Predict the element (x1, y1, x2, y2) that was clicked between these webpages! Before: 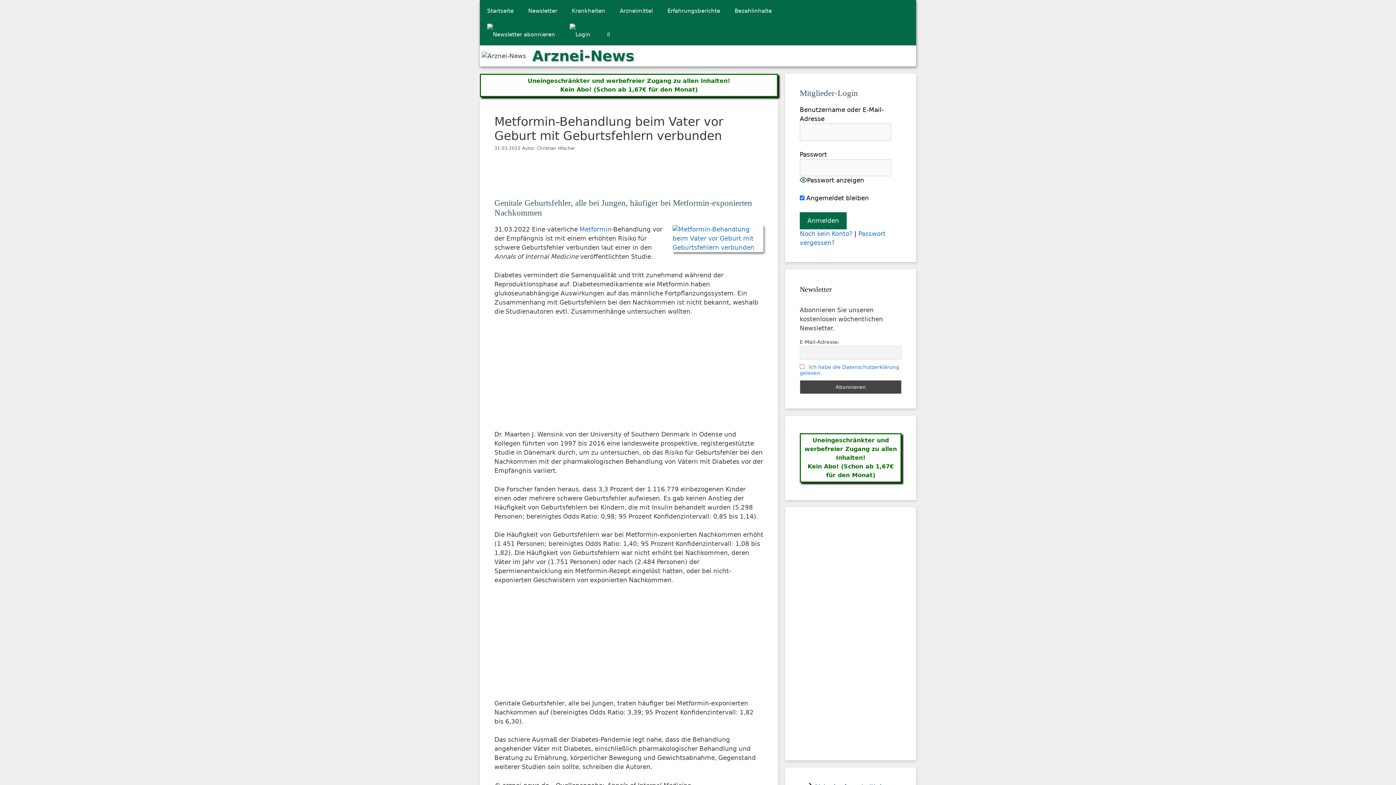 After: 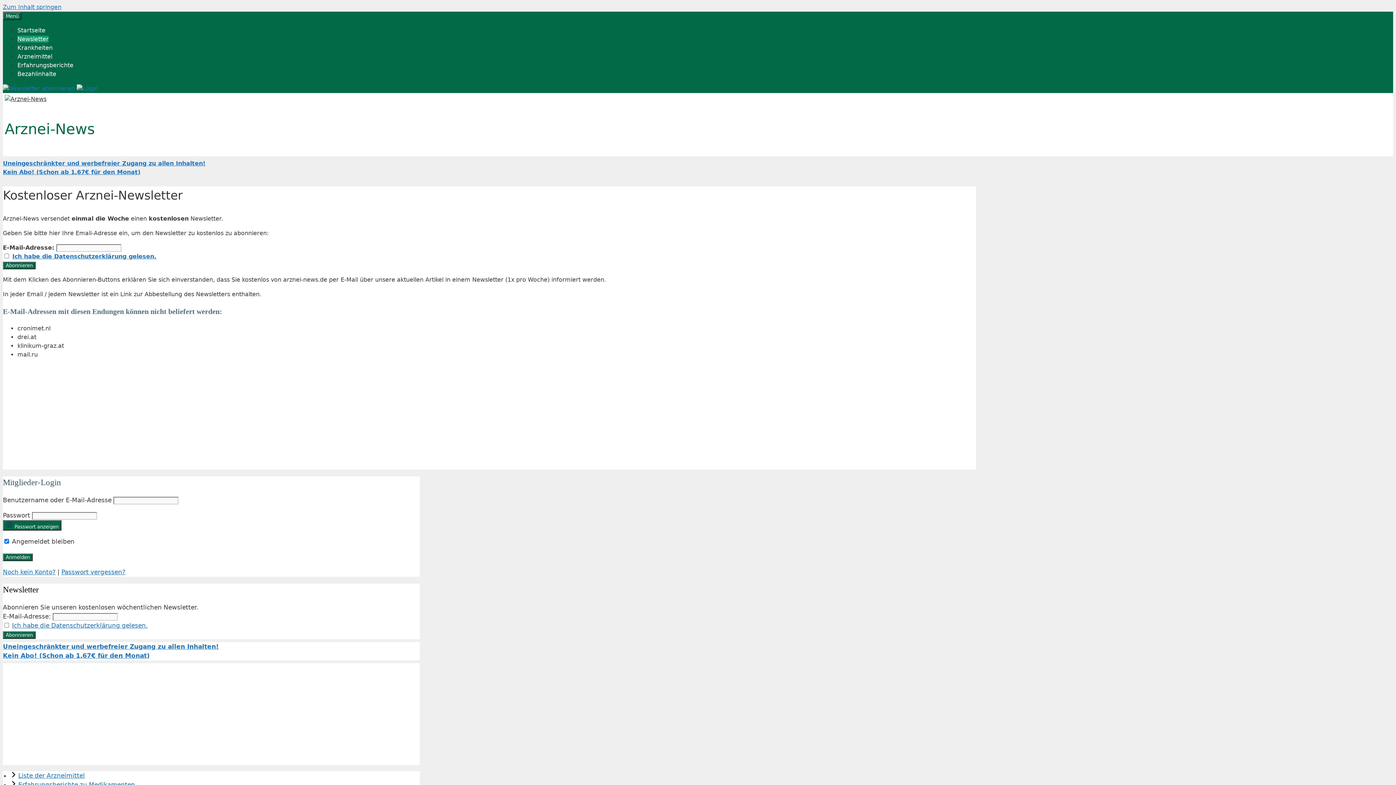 Action: bbox: (521, 0, 564, 21) label: Newsletter